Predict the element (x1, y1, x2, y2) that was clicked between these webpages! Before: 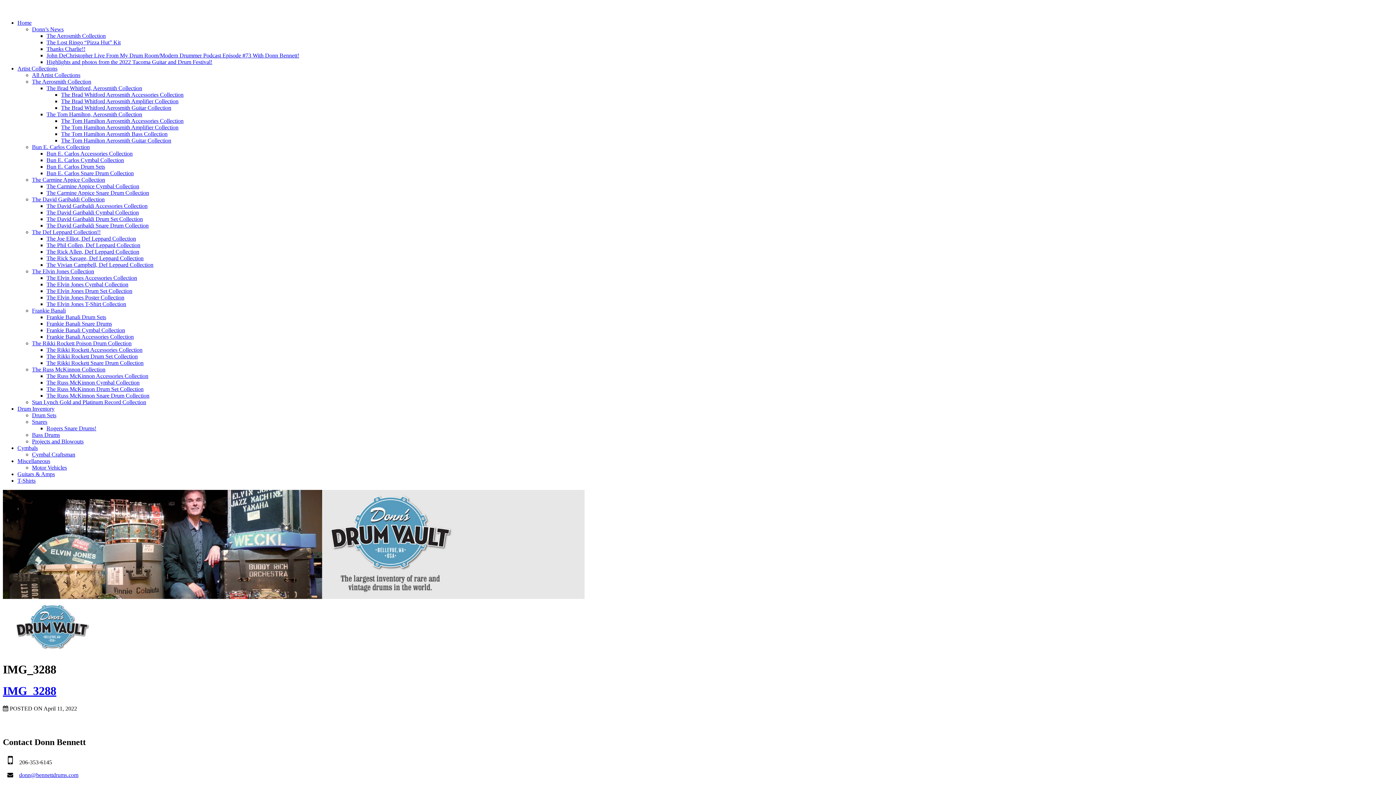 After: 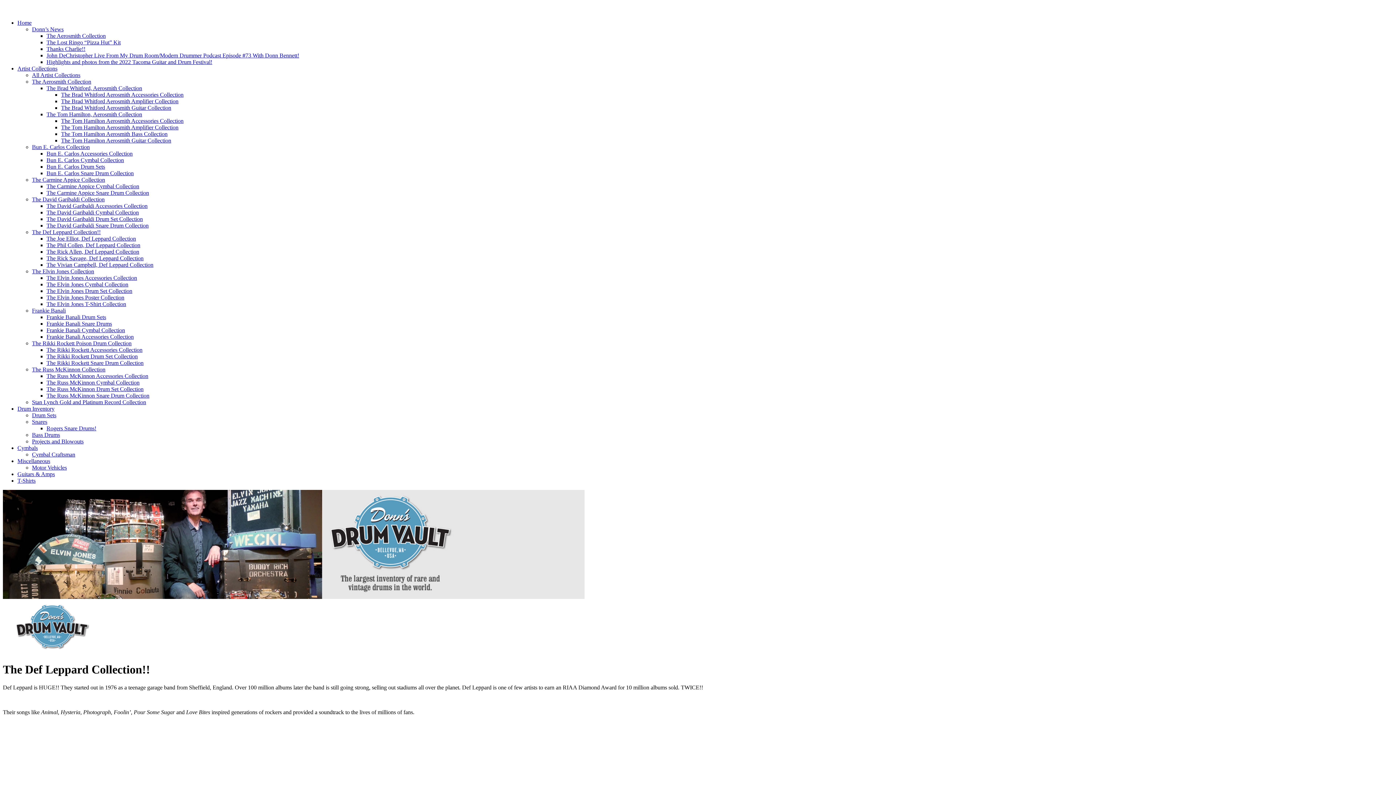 Action: bbox: (32, 229, 100, 235) label: The Def Leppard Collection!!